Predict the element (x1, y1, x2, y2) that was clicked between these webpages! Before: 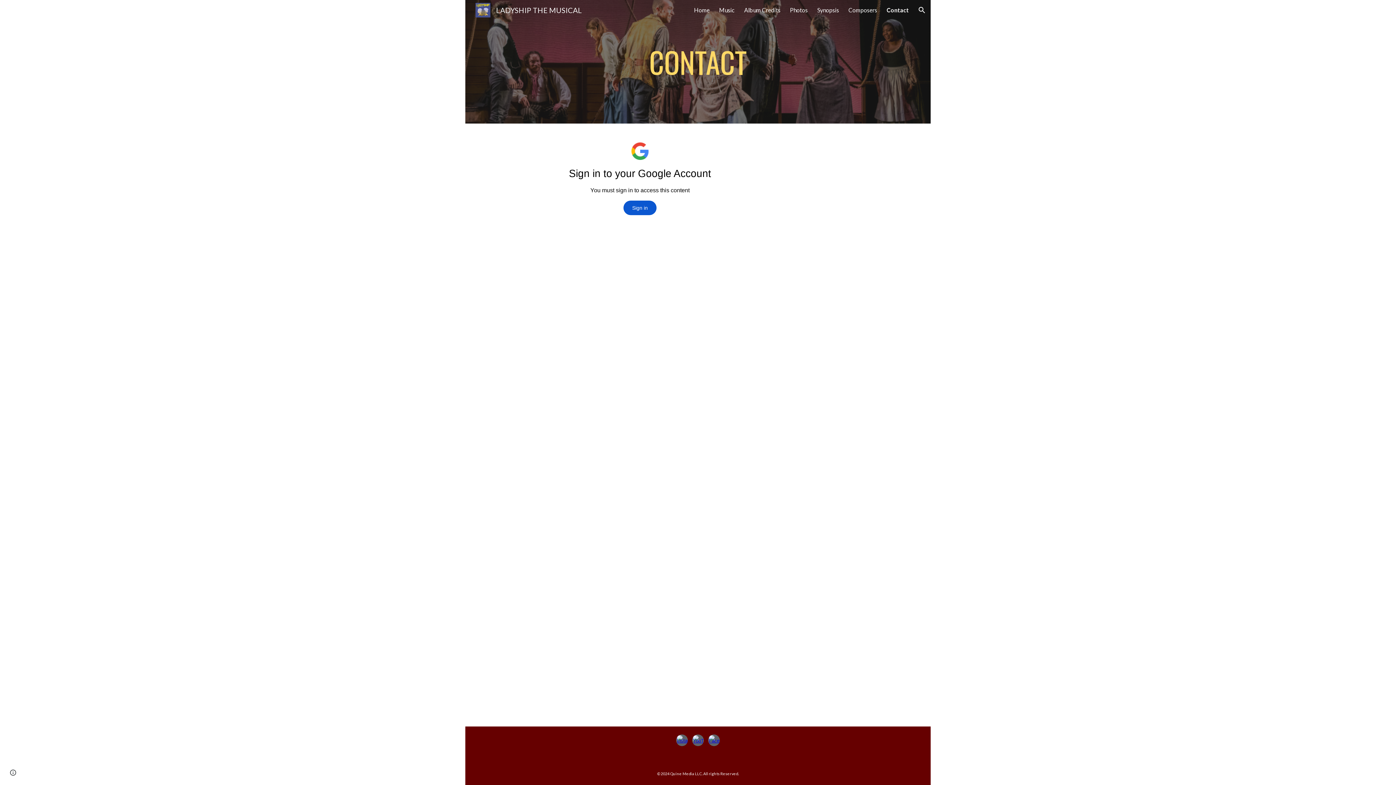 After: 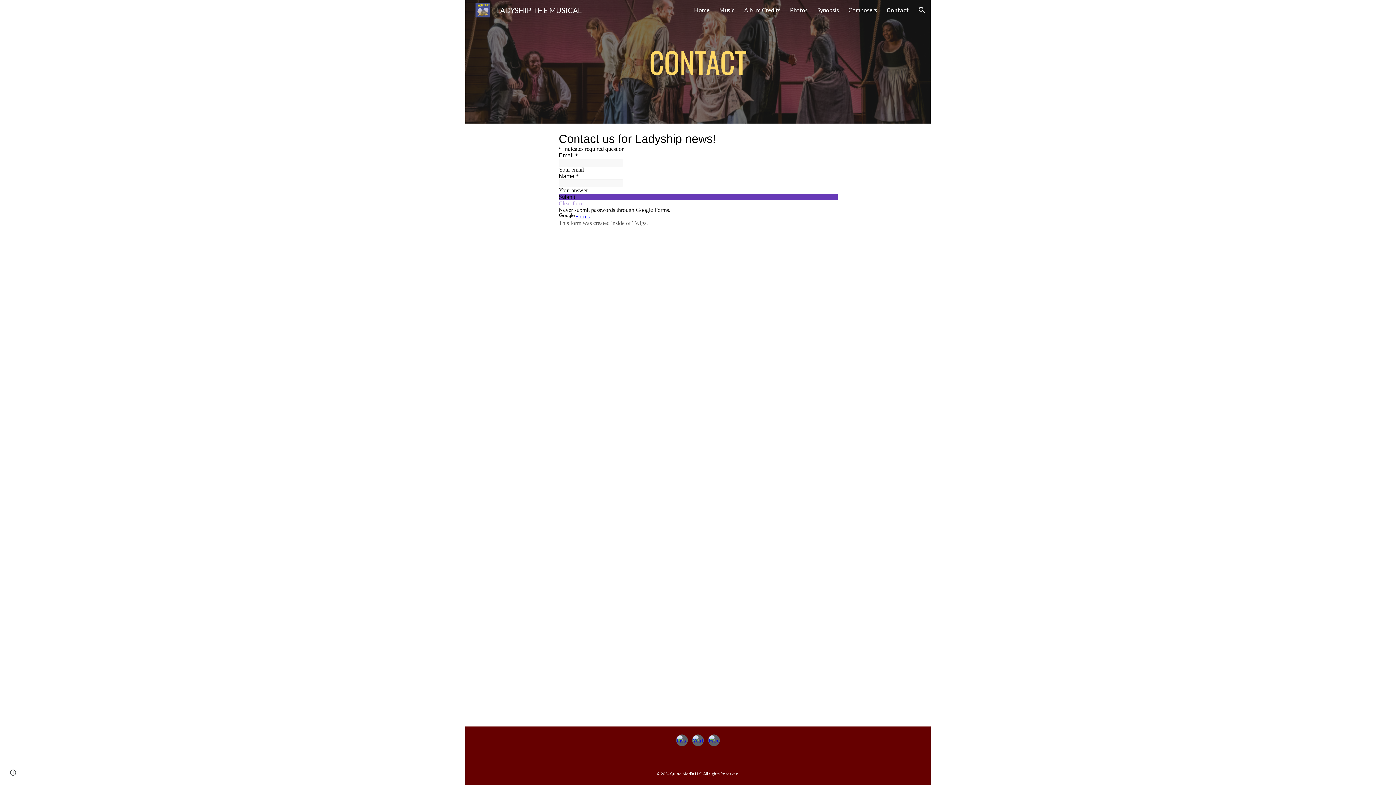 Action: bbox: (886, 6, 909, 13) label: Contact